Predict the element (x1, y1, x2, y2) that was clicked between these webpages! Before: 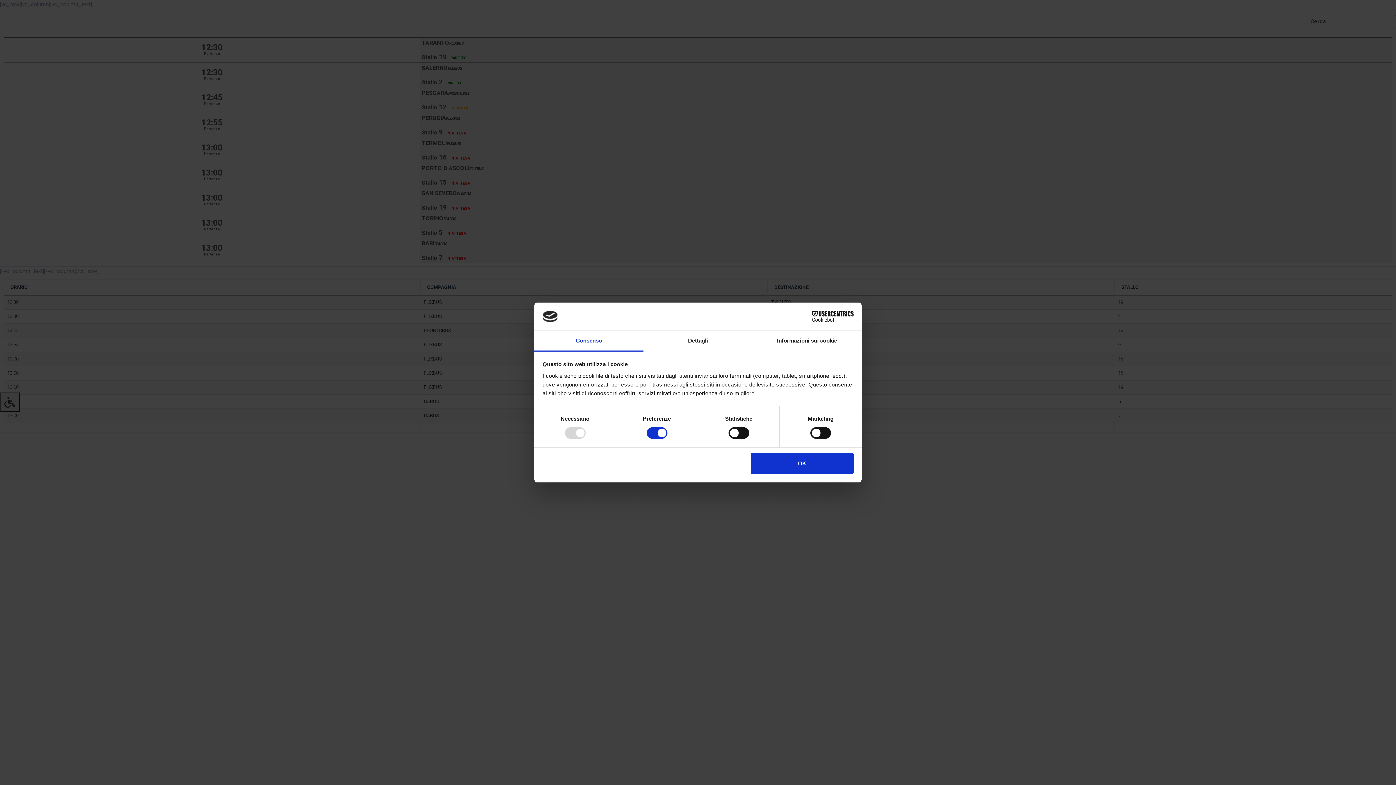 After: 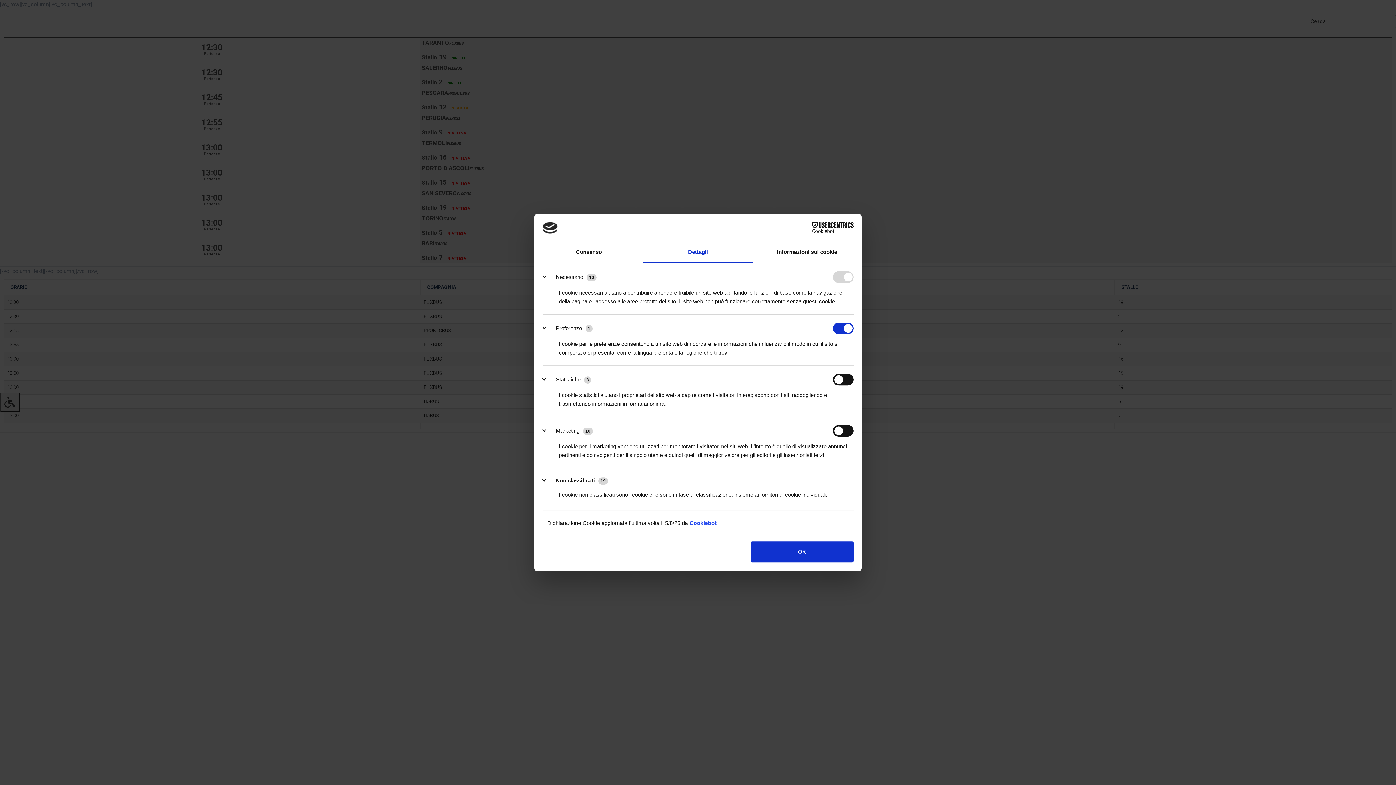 Action: label: Dettagli bbox: (643, 331, 752, 351)